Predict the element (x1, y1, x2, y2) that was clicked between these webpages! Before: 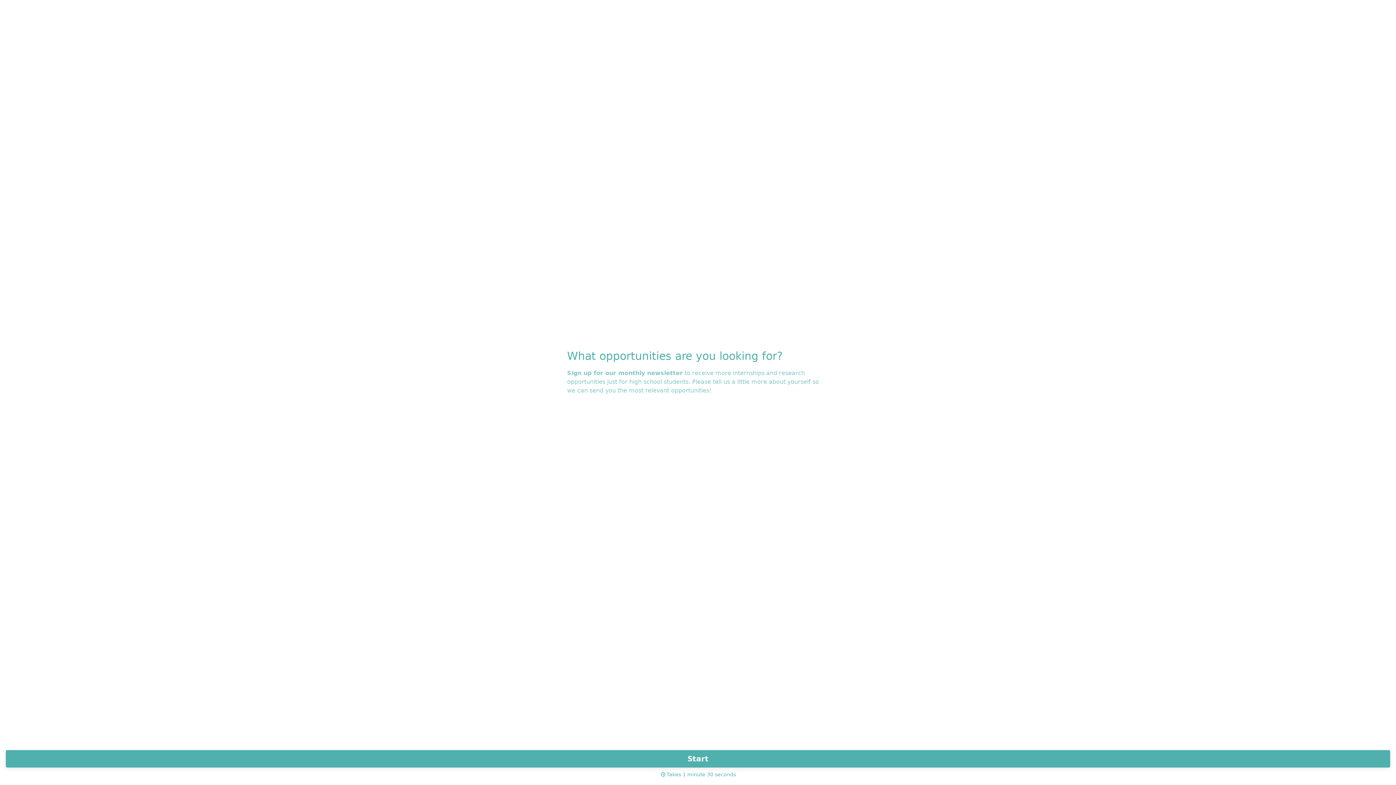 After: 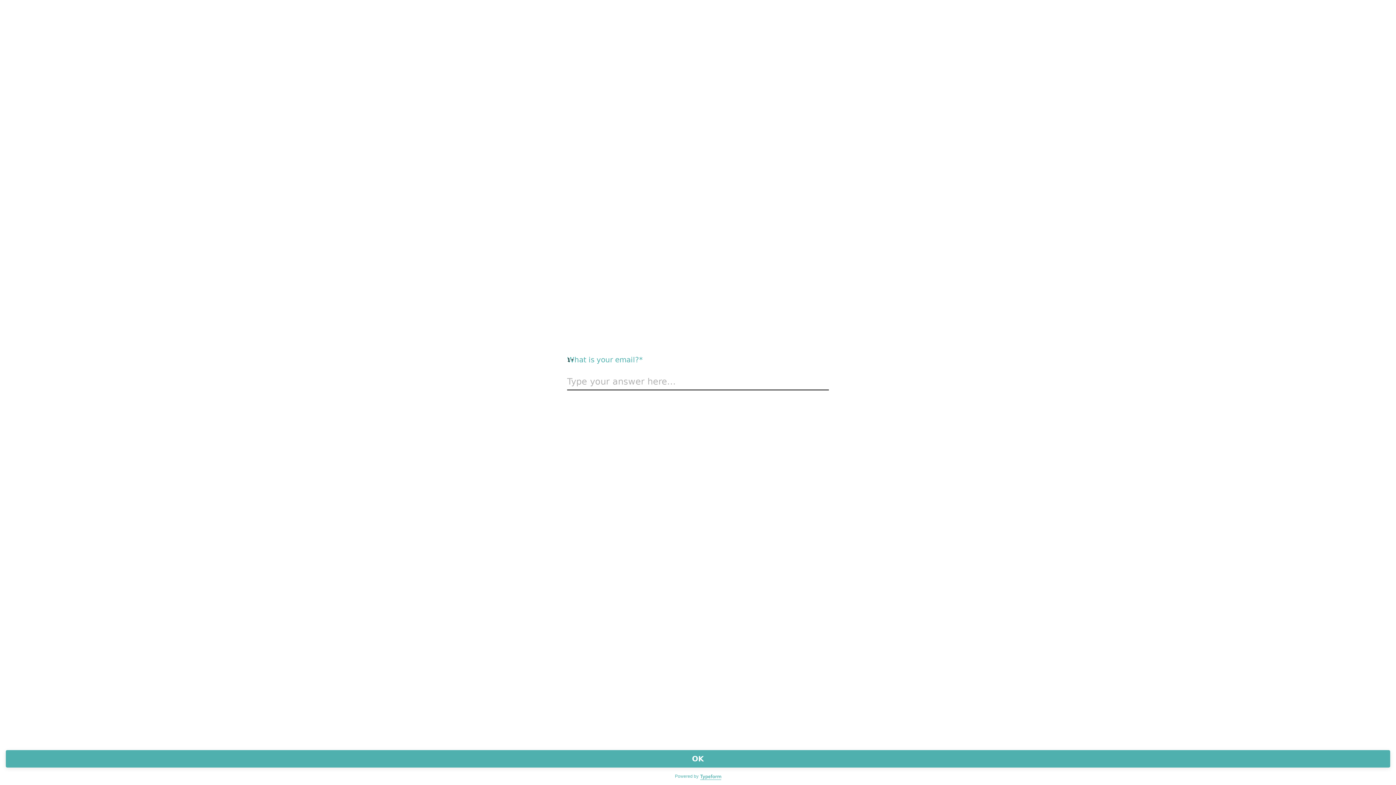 Action: label: Start bbox: (5, 750, 1390, 768)